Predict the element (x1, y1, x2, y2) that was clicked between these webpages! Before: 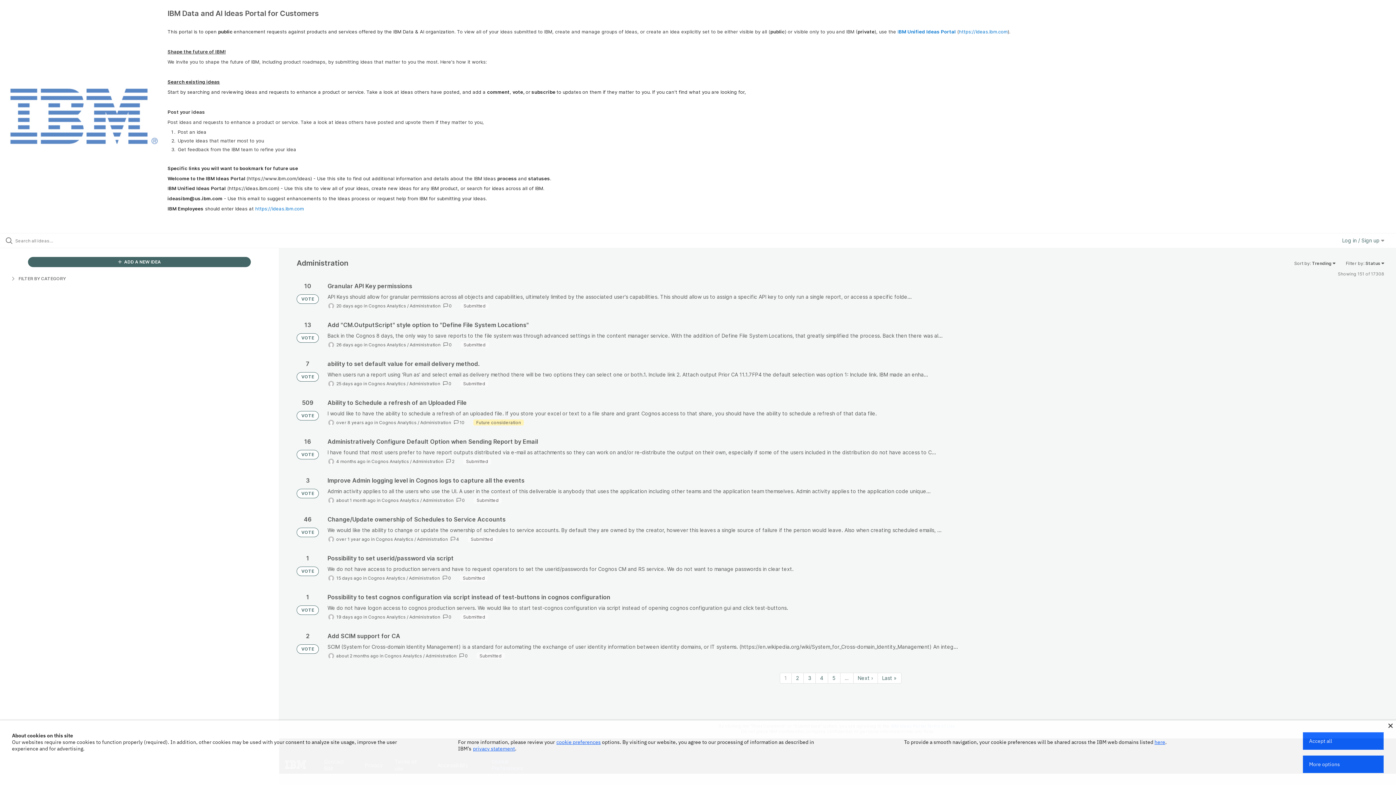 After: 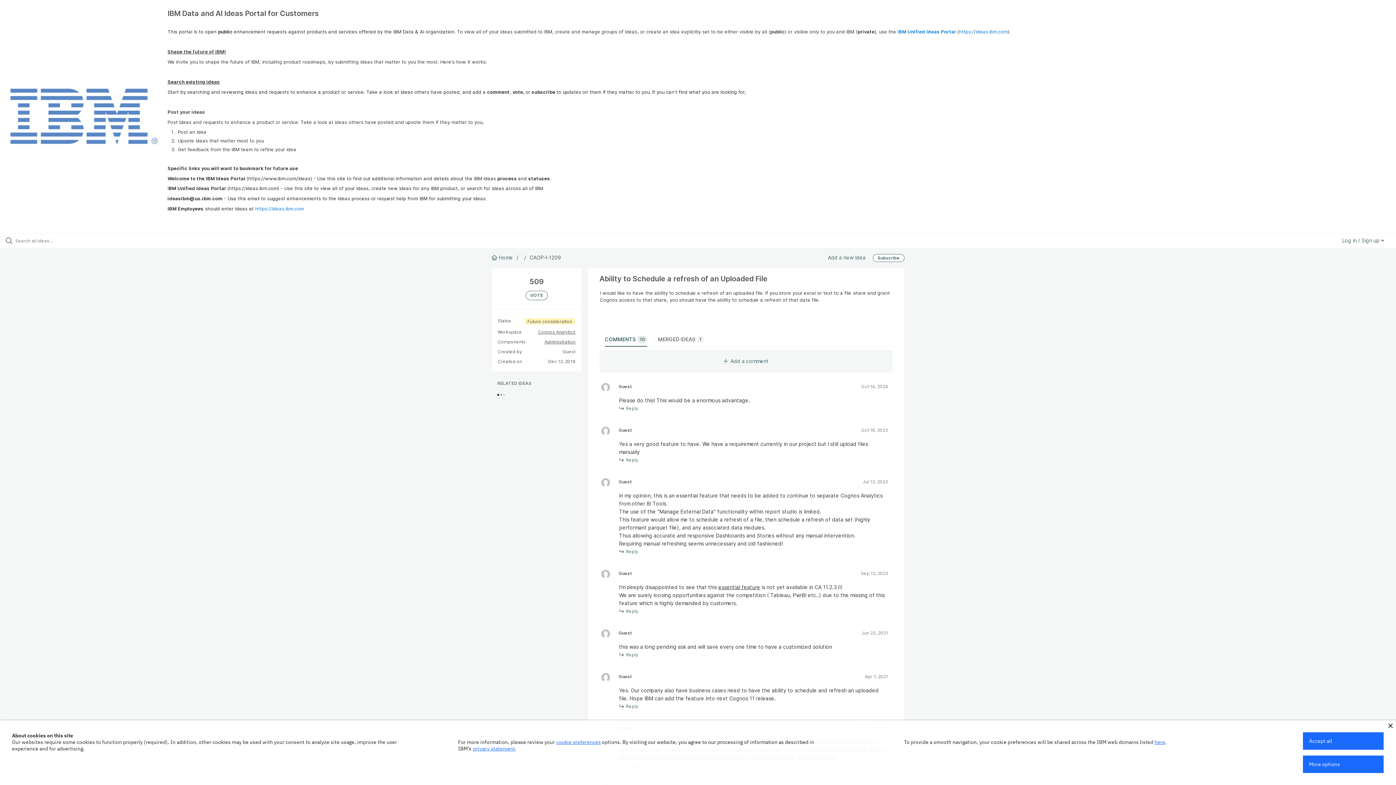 Action: bbox: (327, 399, 1384, 426)